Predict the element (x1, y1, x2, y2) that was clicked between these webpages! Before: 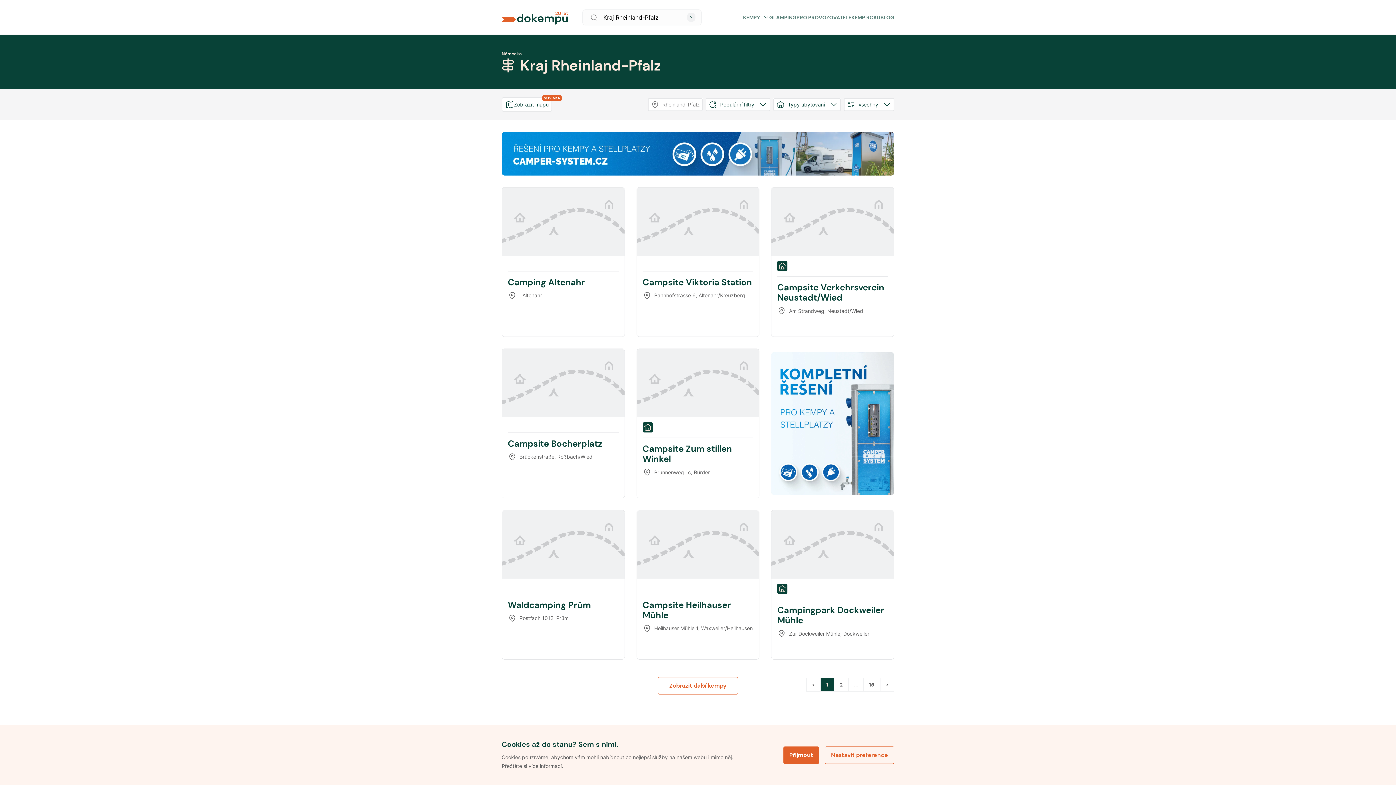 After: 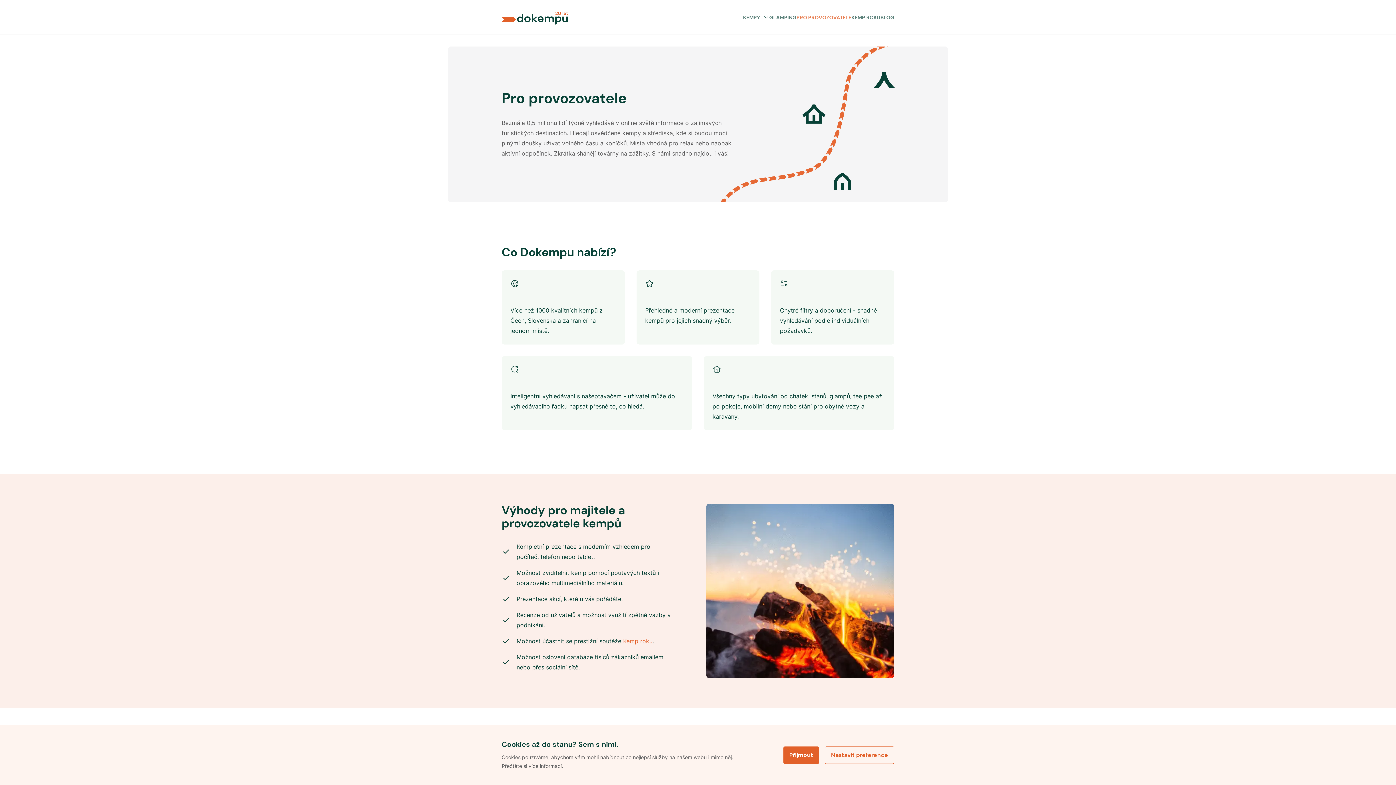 Action: bbox: (796, 13, 851, 20) label: PRO PROVOZOVATELE